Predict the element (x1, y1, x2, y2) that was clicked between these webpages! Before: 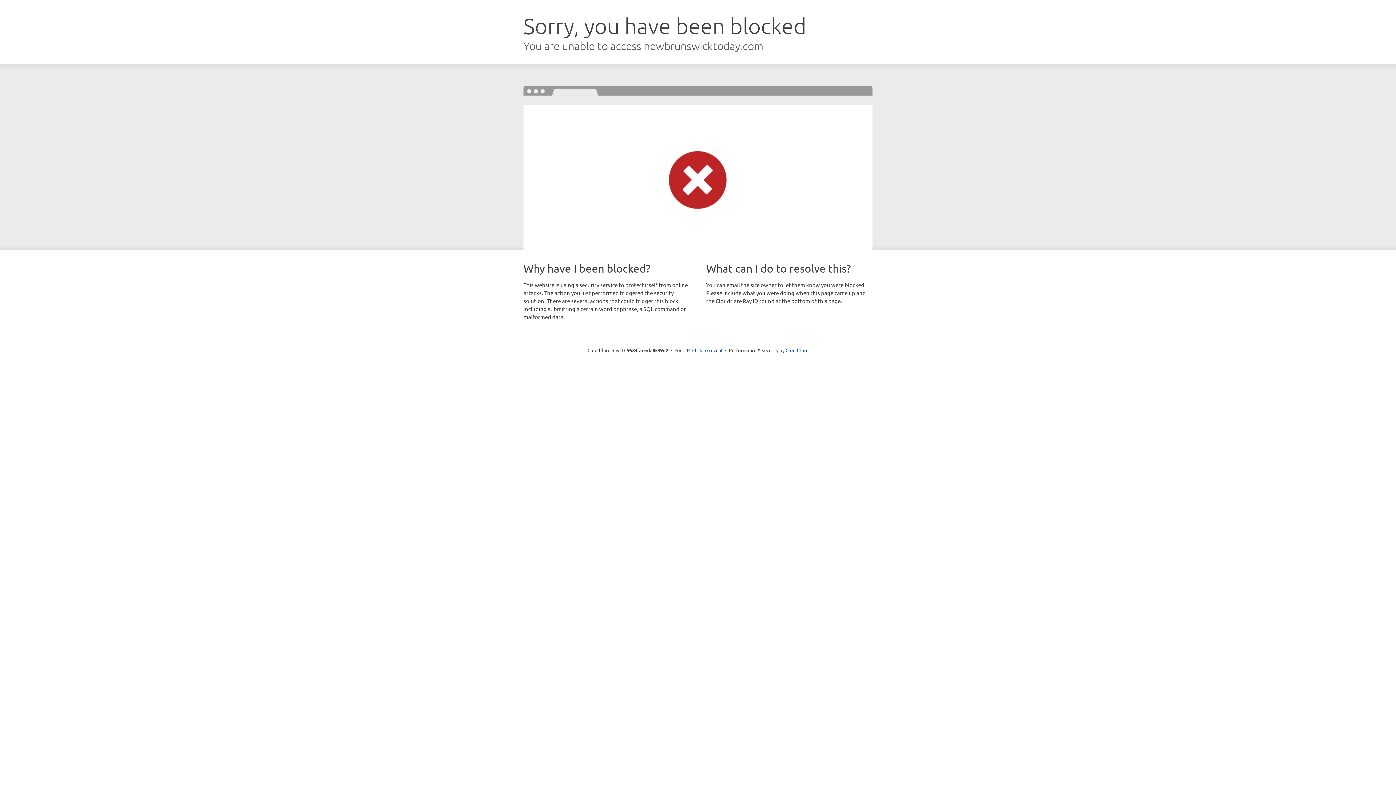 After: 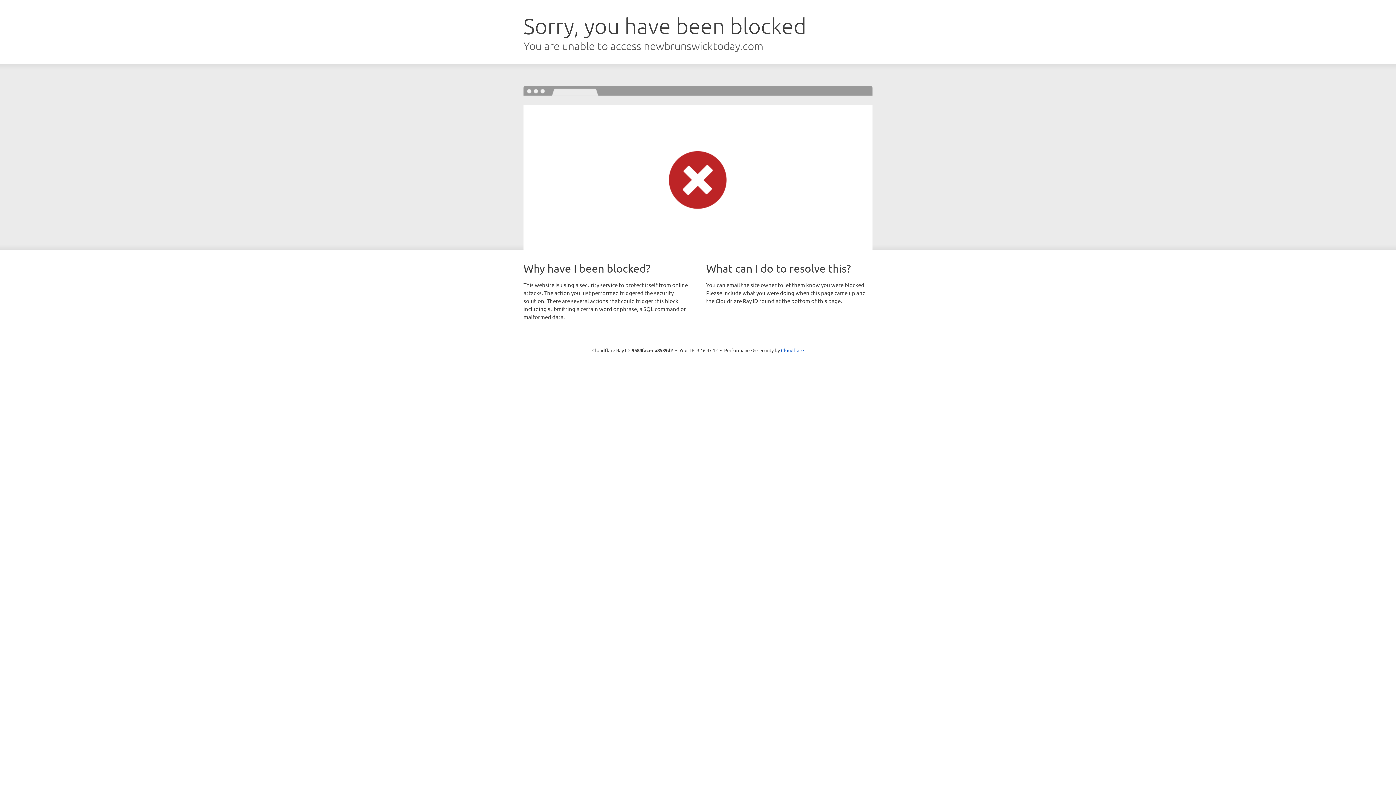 Action: label: Click to reveal bbox: (692, 346, 722, 353)